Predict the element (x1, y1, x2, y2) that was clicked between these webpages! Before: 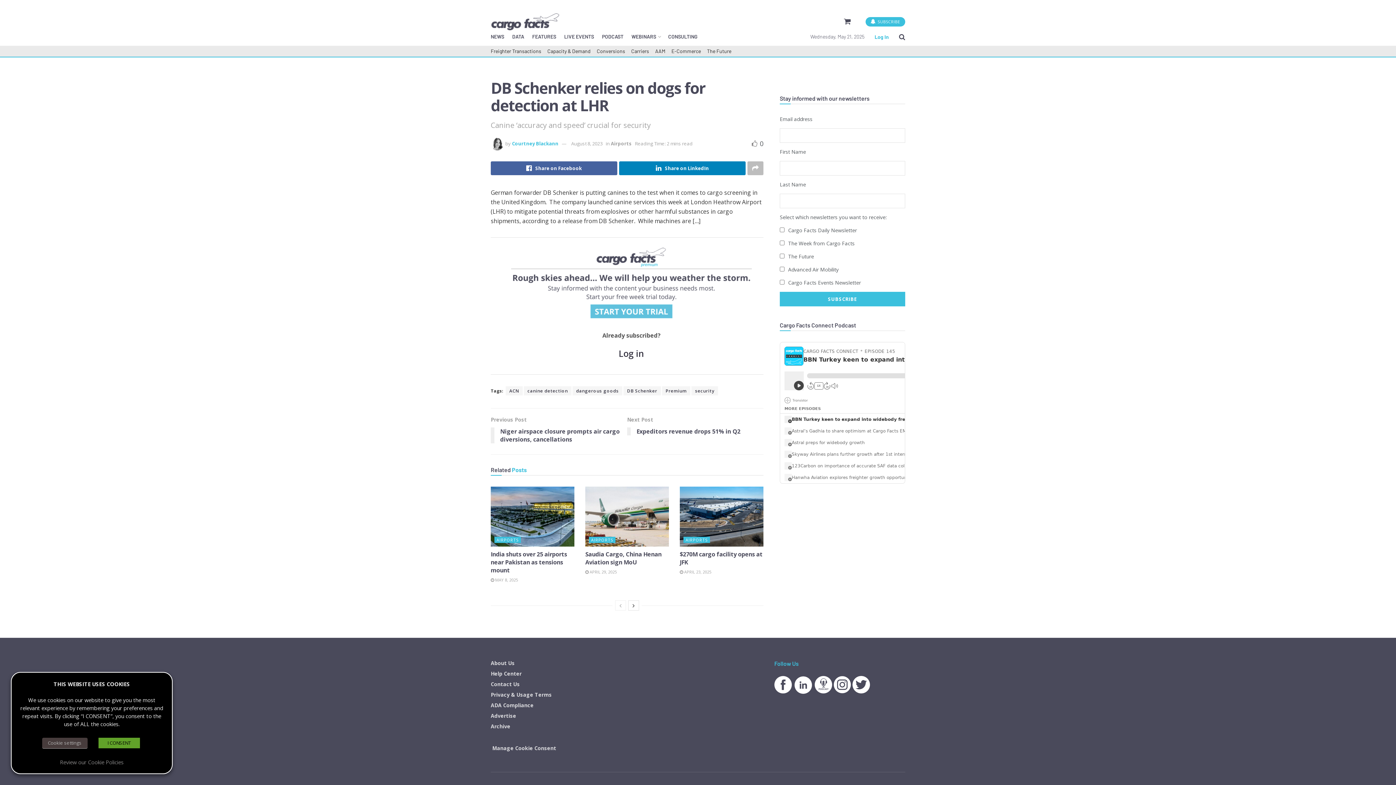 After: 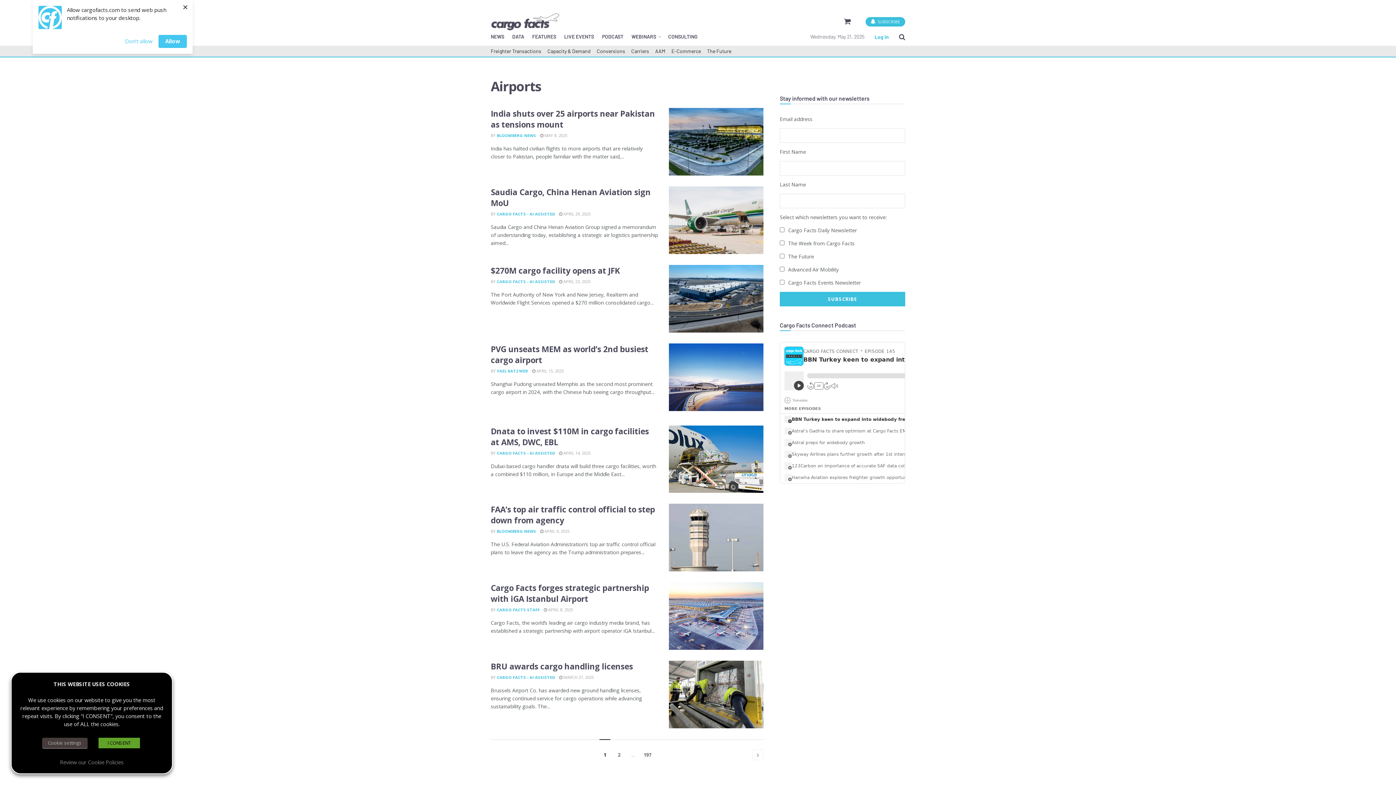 Action: label: AIRPORTS bbox: (589, 537, 615, 543)